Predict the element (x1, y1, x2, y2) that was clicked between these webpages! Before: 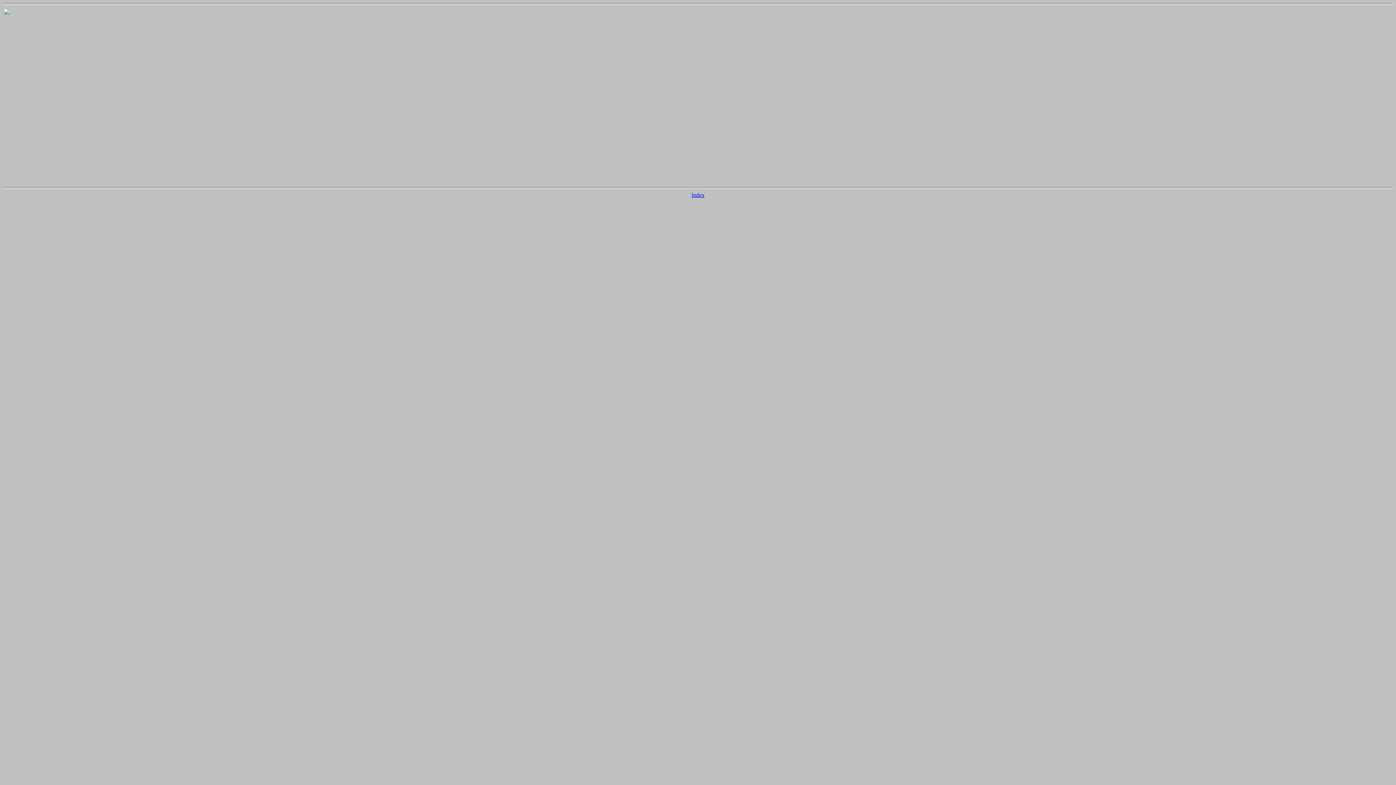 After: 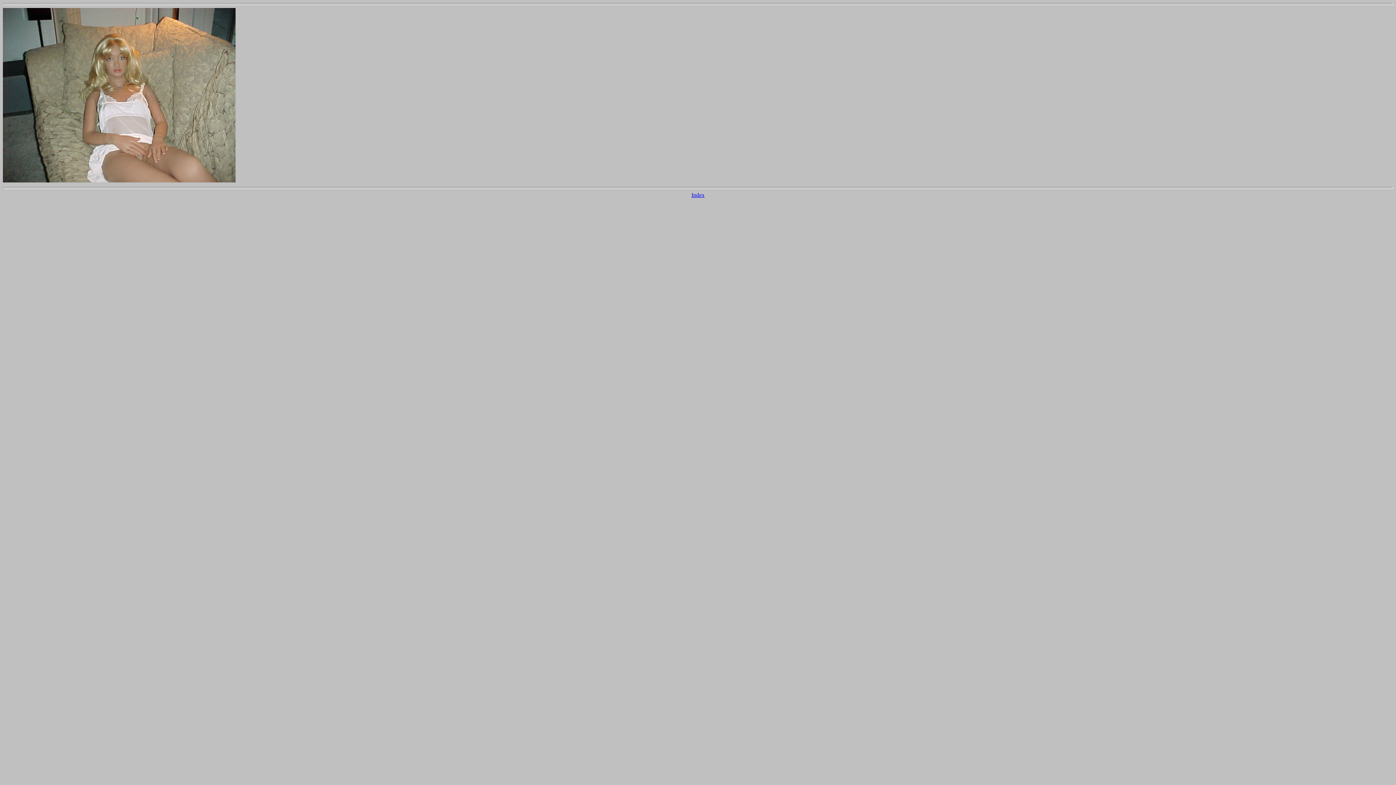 Action: bbox: (2, 177, 235, 183)